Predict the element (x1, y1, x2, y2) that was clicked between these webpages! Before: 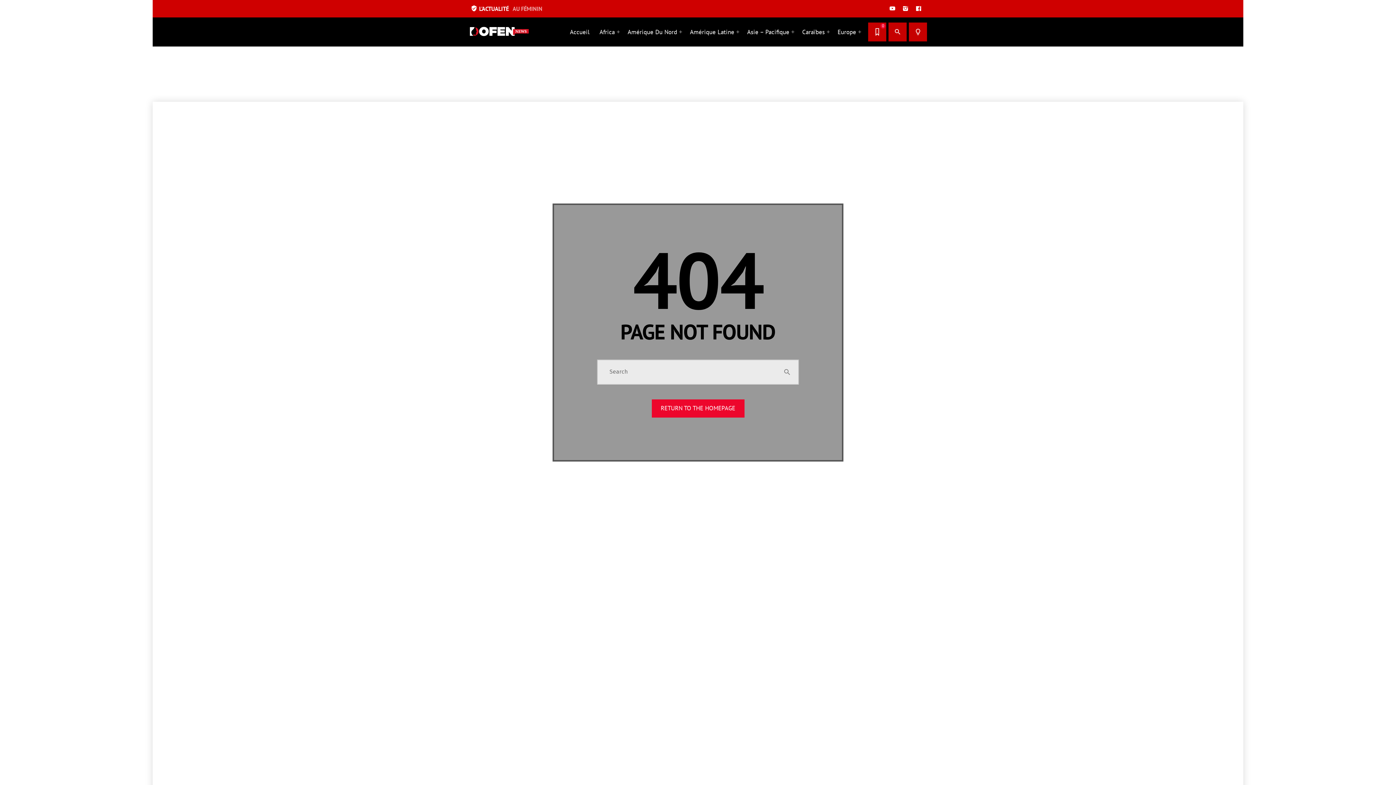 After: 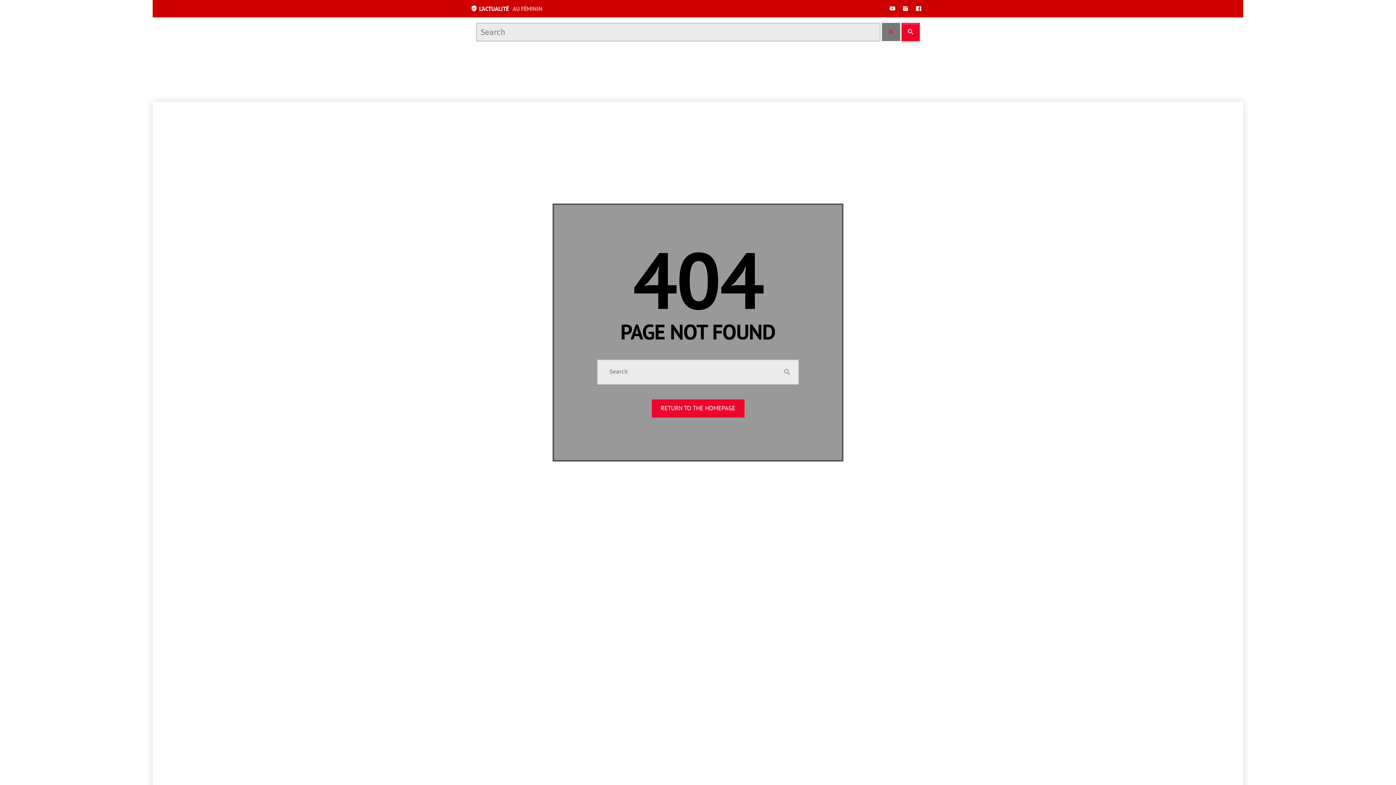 Action: label: search bbox: (888, 22, 906, 41)